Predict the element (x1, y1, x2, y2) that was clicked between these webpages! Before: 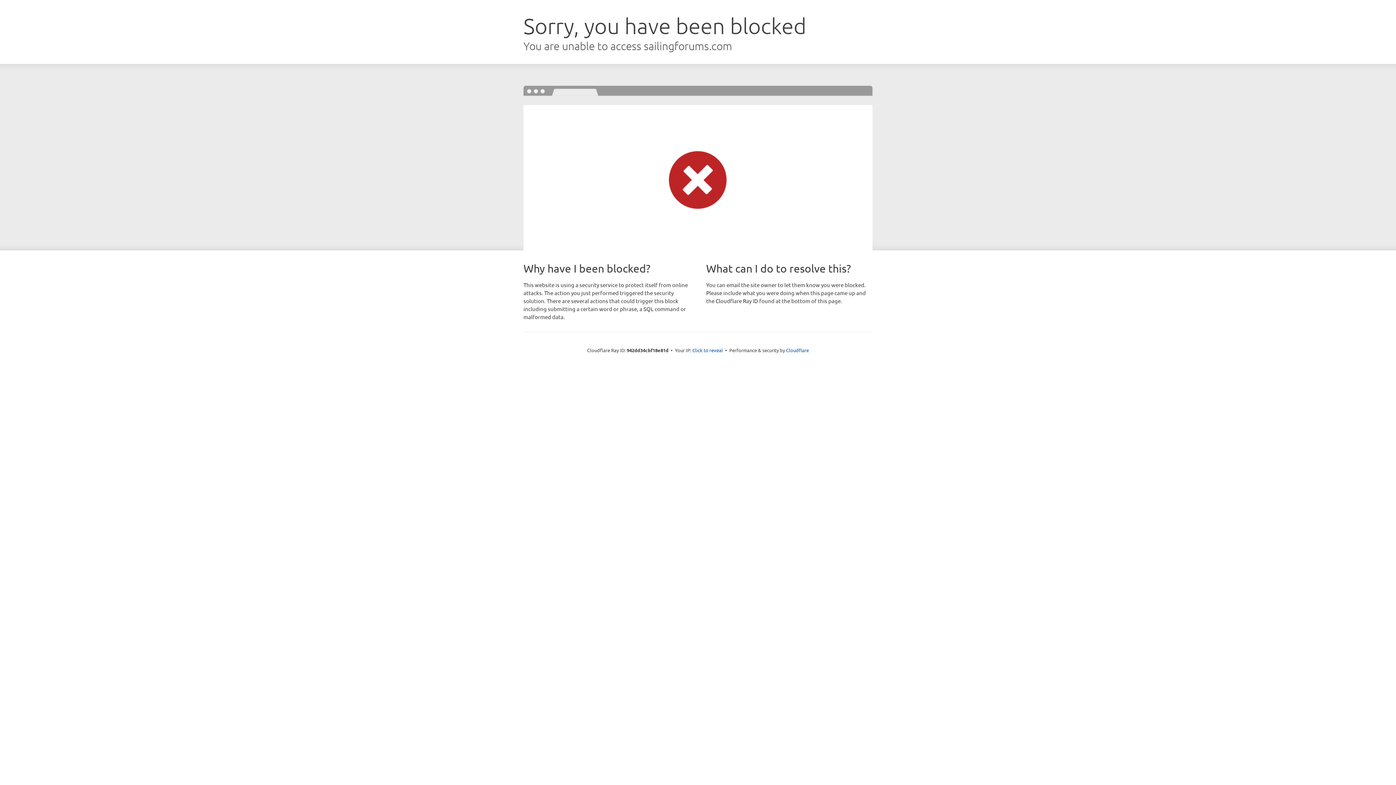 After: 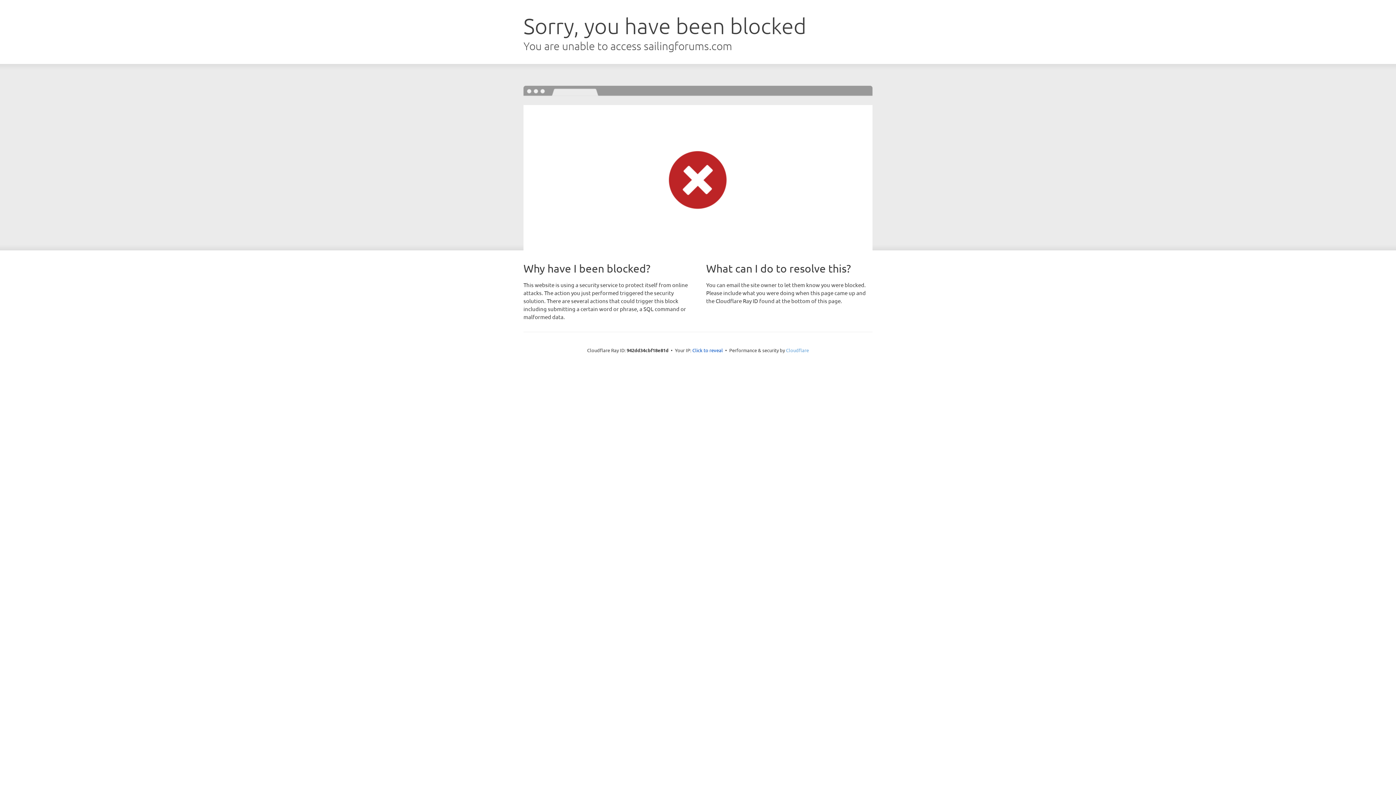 Action: bbox: (786, 347, 809, 353) label: Cloudflare